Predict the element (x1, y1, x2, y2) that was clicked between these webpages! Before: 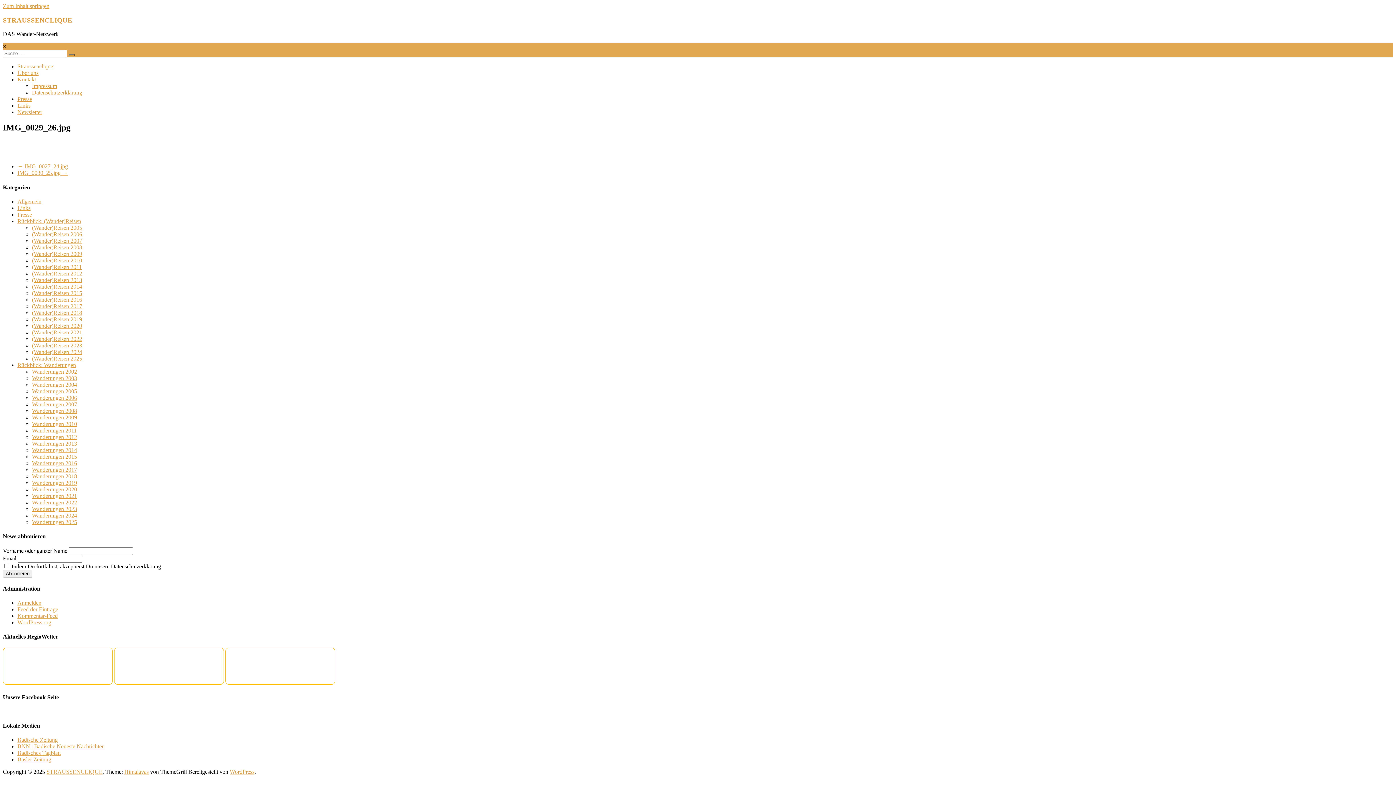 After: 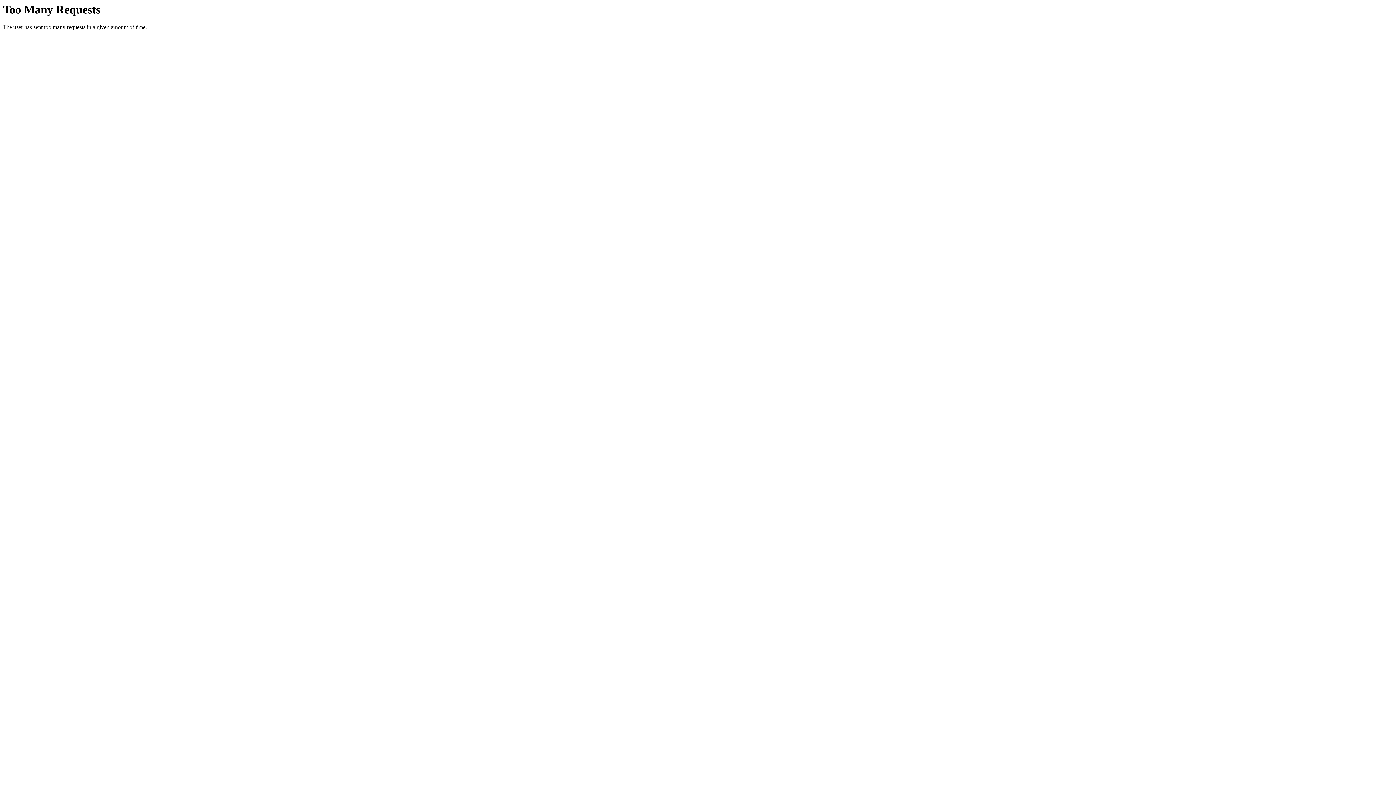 Action: bbox: (32, 473, 77, 479) label: Wanderungen 2018